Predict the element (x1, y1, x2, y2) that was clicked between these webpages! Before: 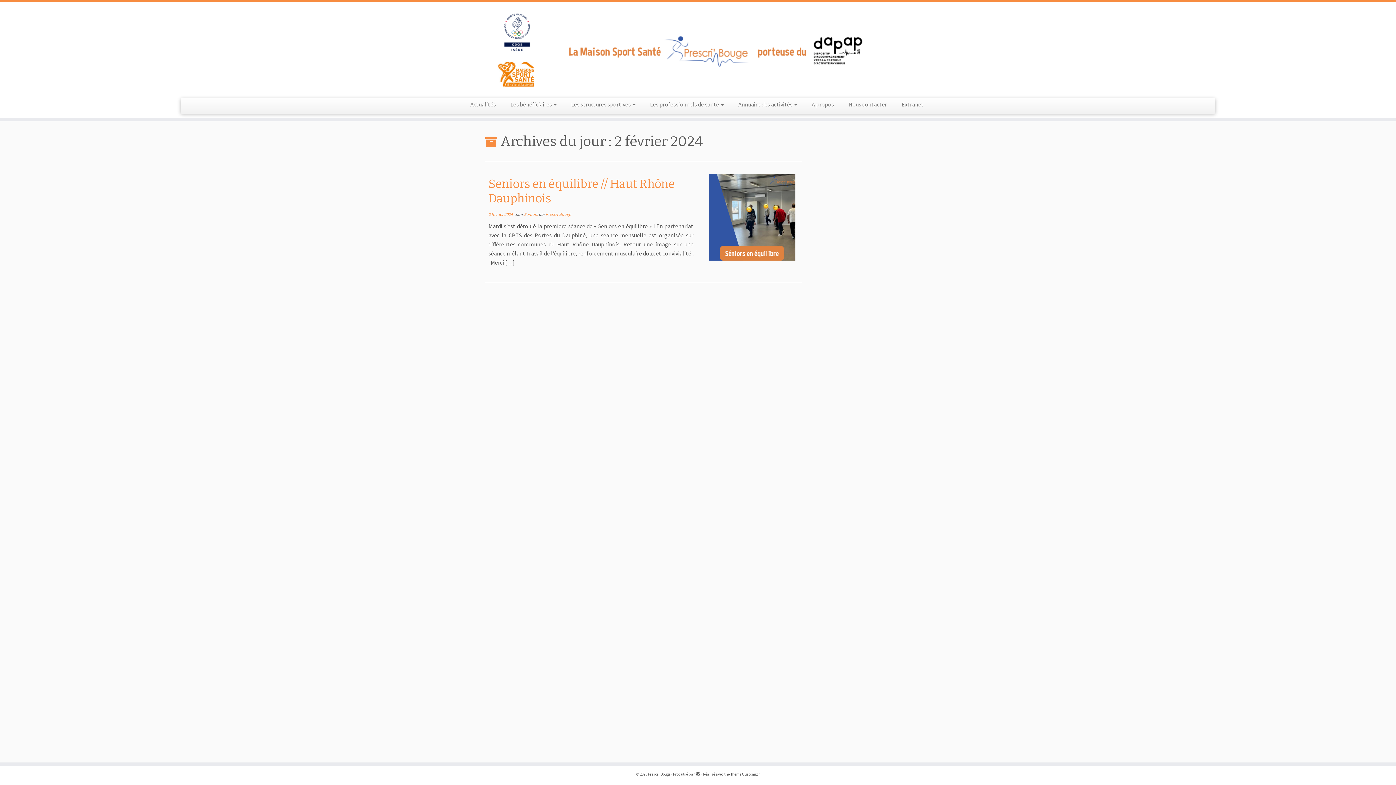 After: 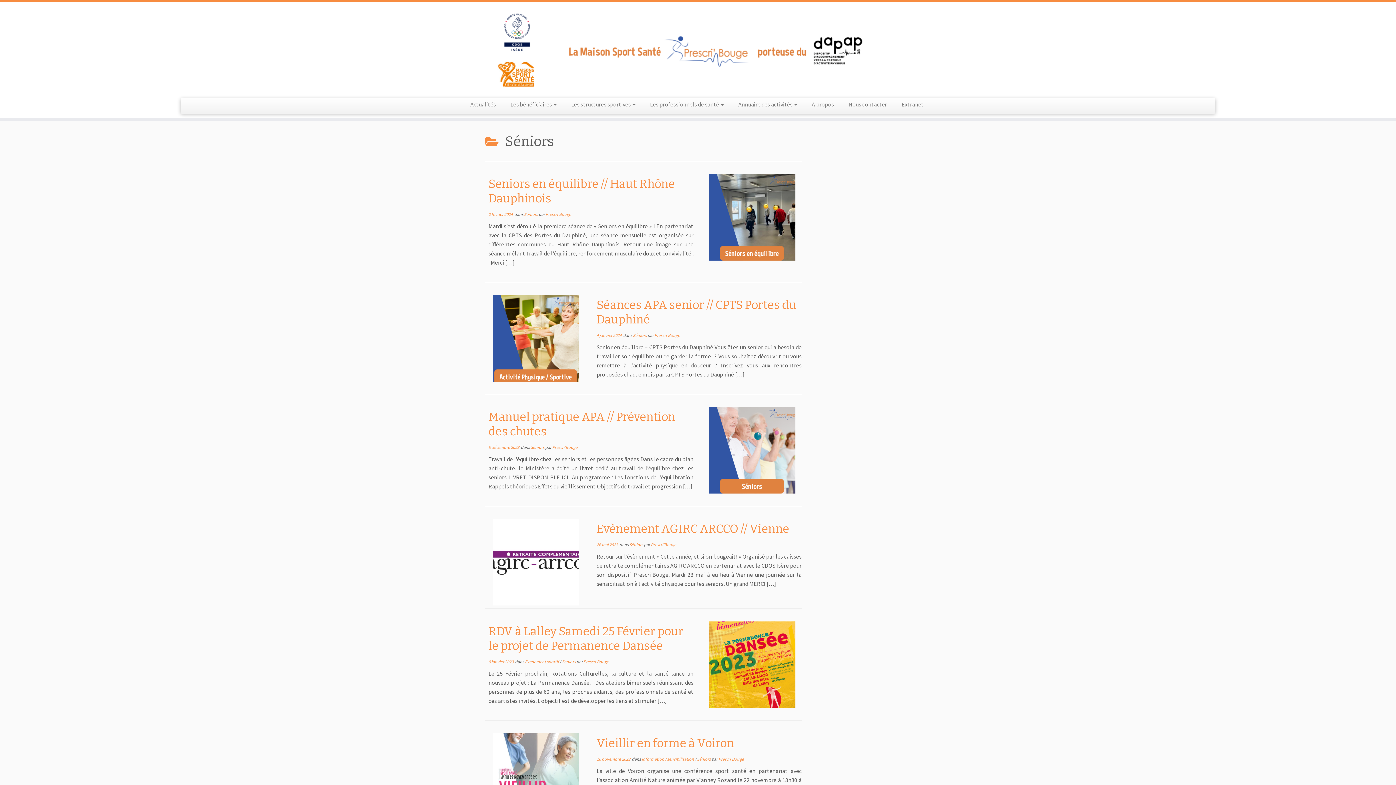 Action: bbox: (524, 211, 538, 217) label: Séniors 